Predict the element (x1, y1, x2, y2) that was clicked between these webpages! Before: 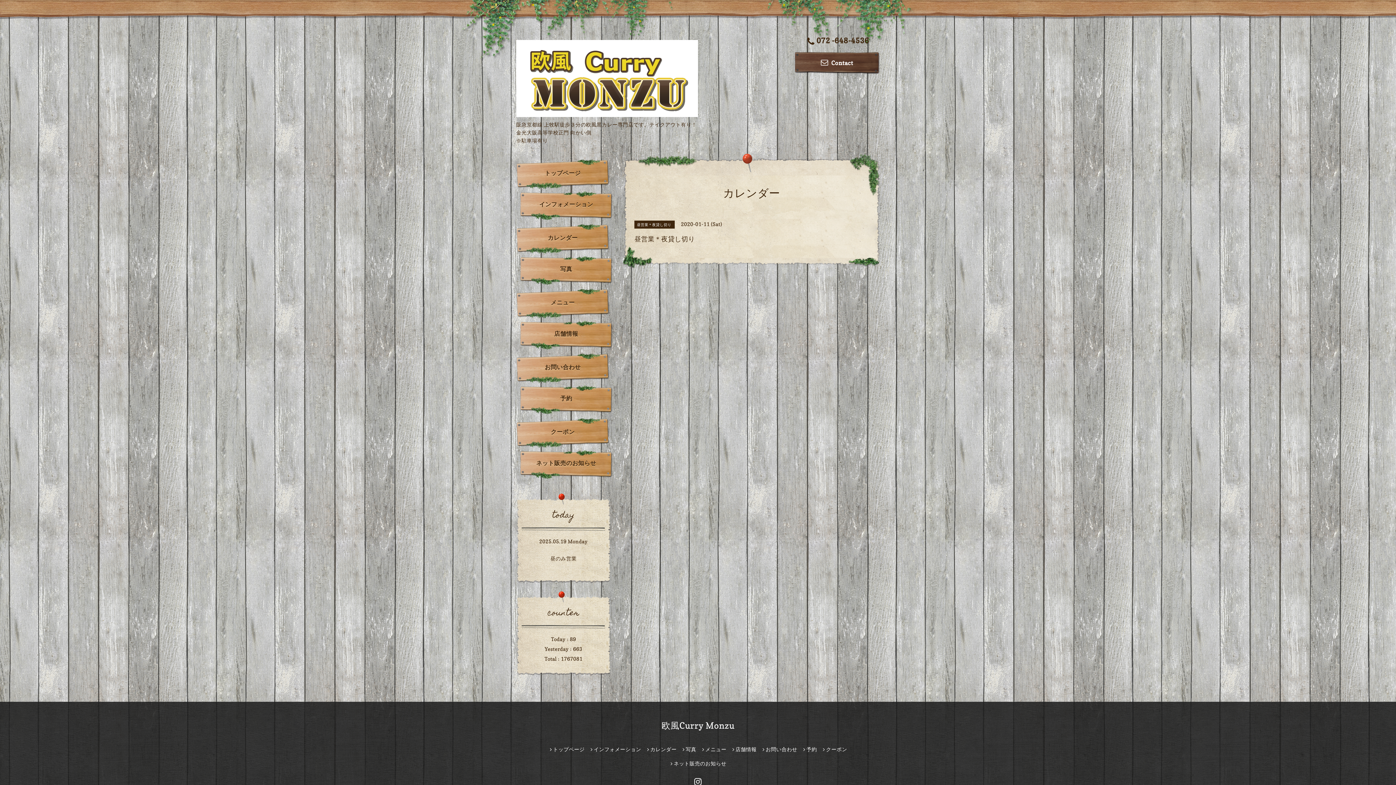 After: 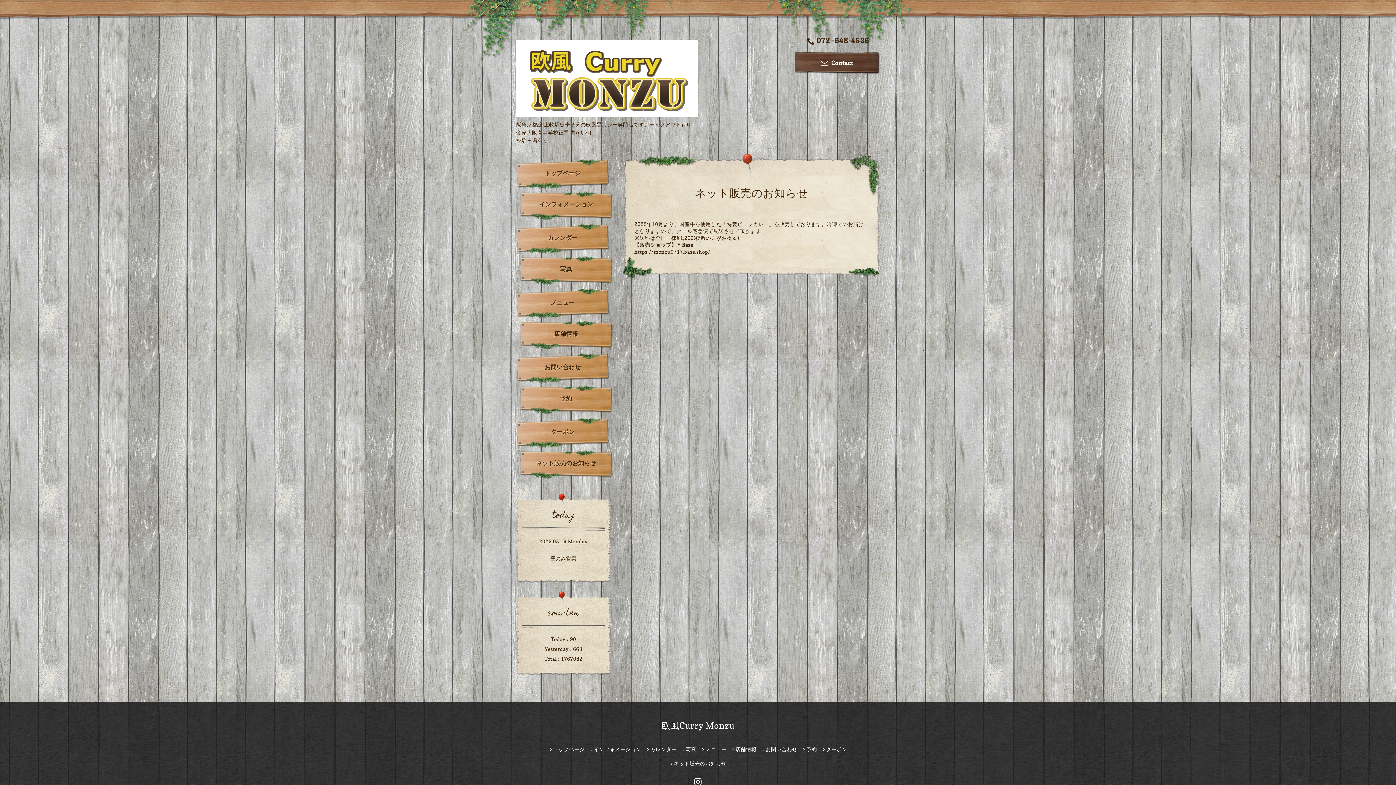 Action: bbox: (669, 760, 726, 766) label: ネット販売のお知らせ